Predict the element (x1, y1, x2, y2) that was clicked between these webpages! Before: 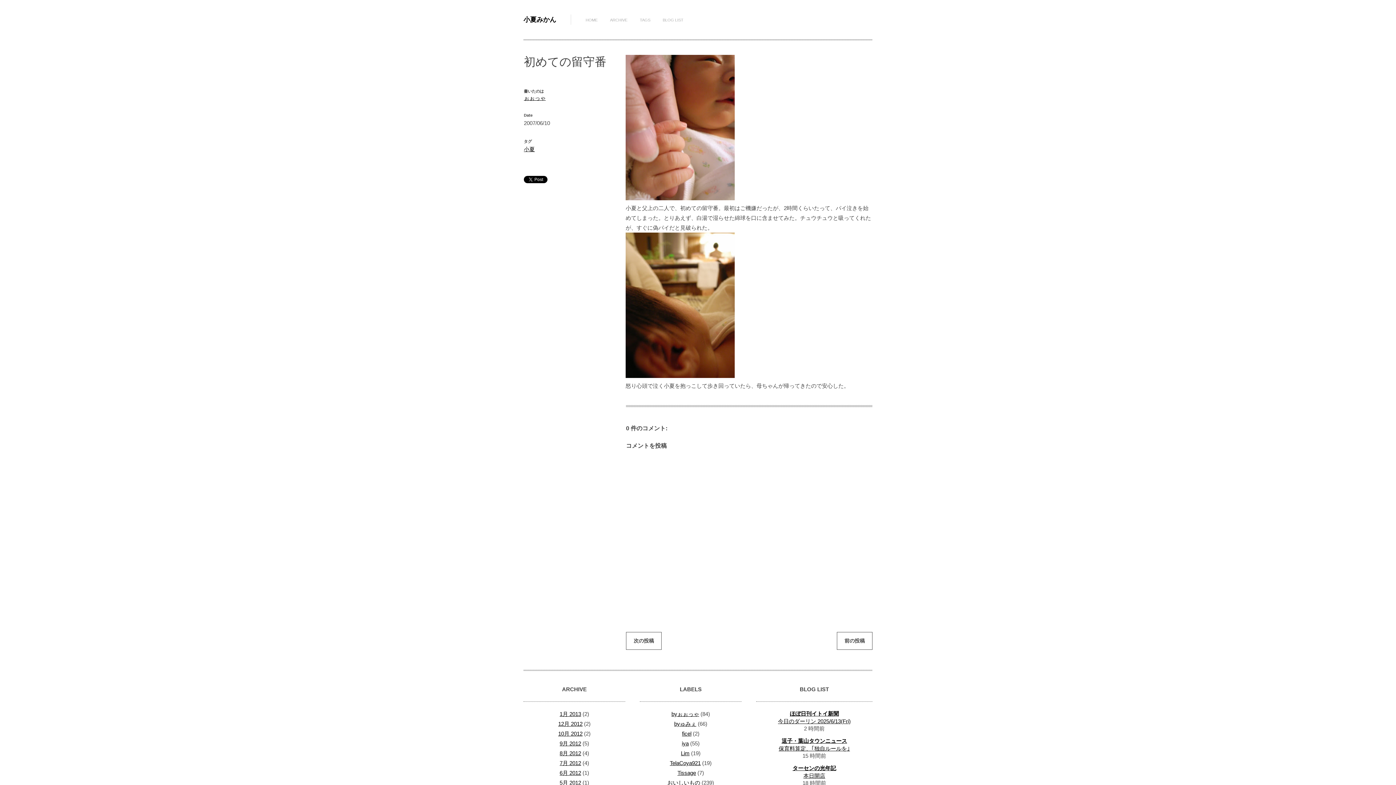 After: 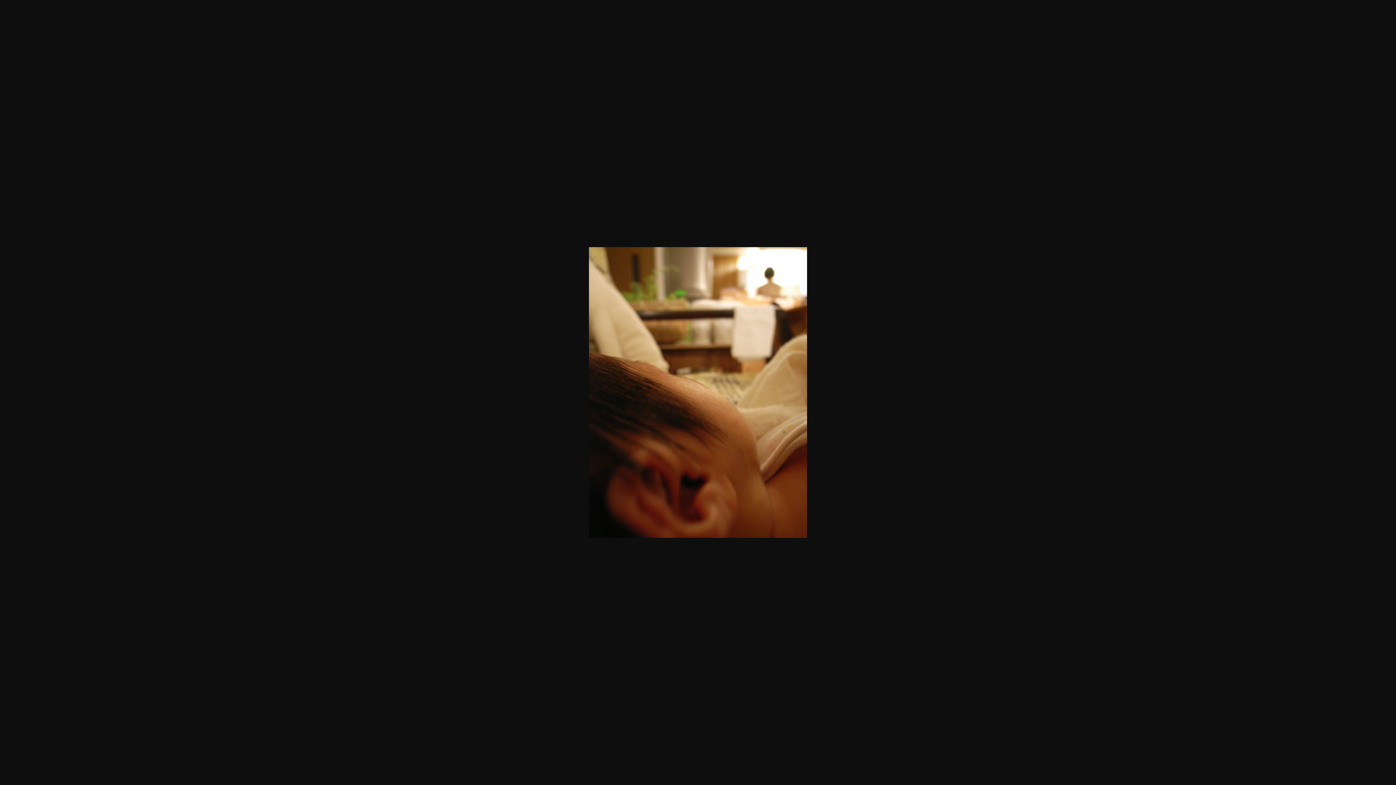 Action: bbox: (625, 373, 734, 379)